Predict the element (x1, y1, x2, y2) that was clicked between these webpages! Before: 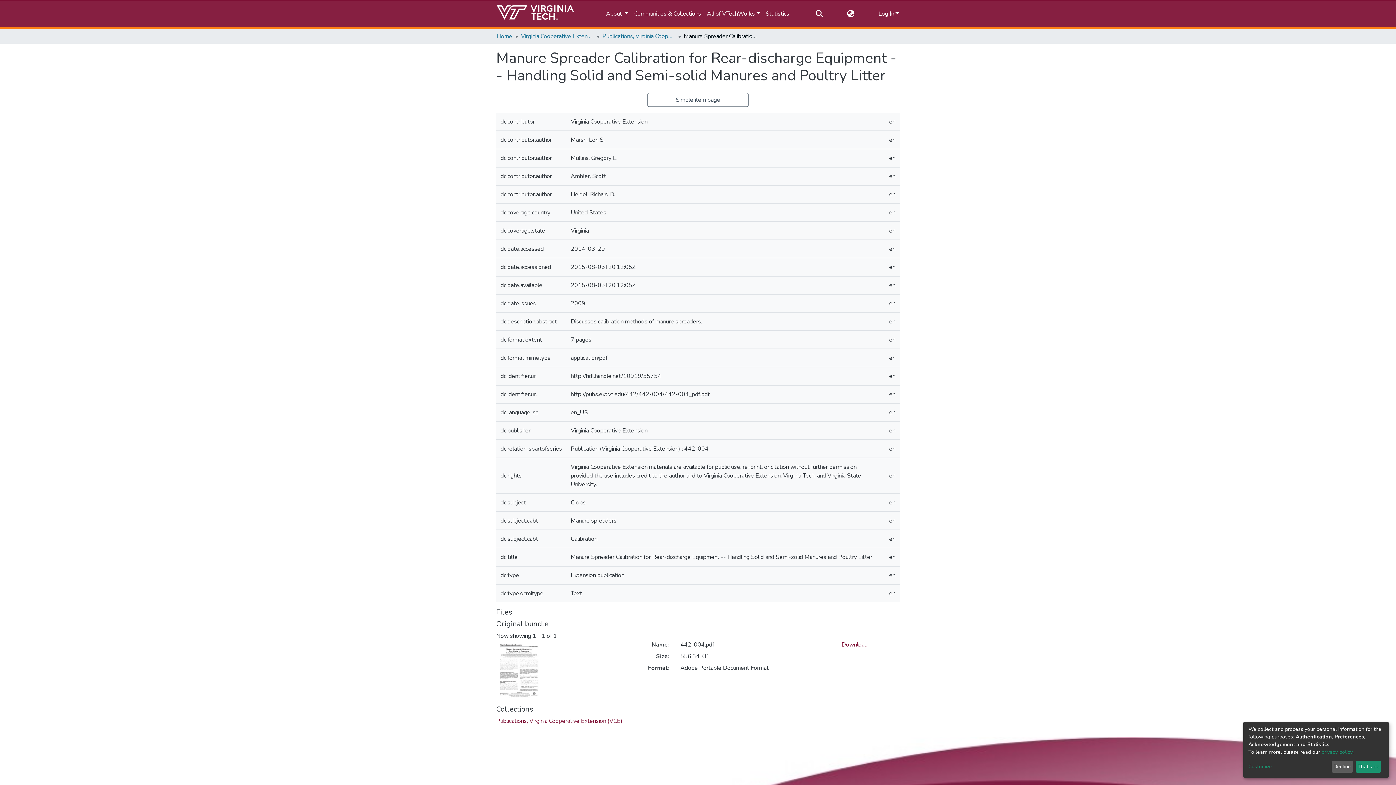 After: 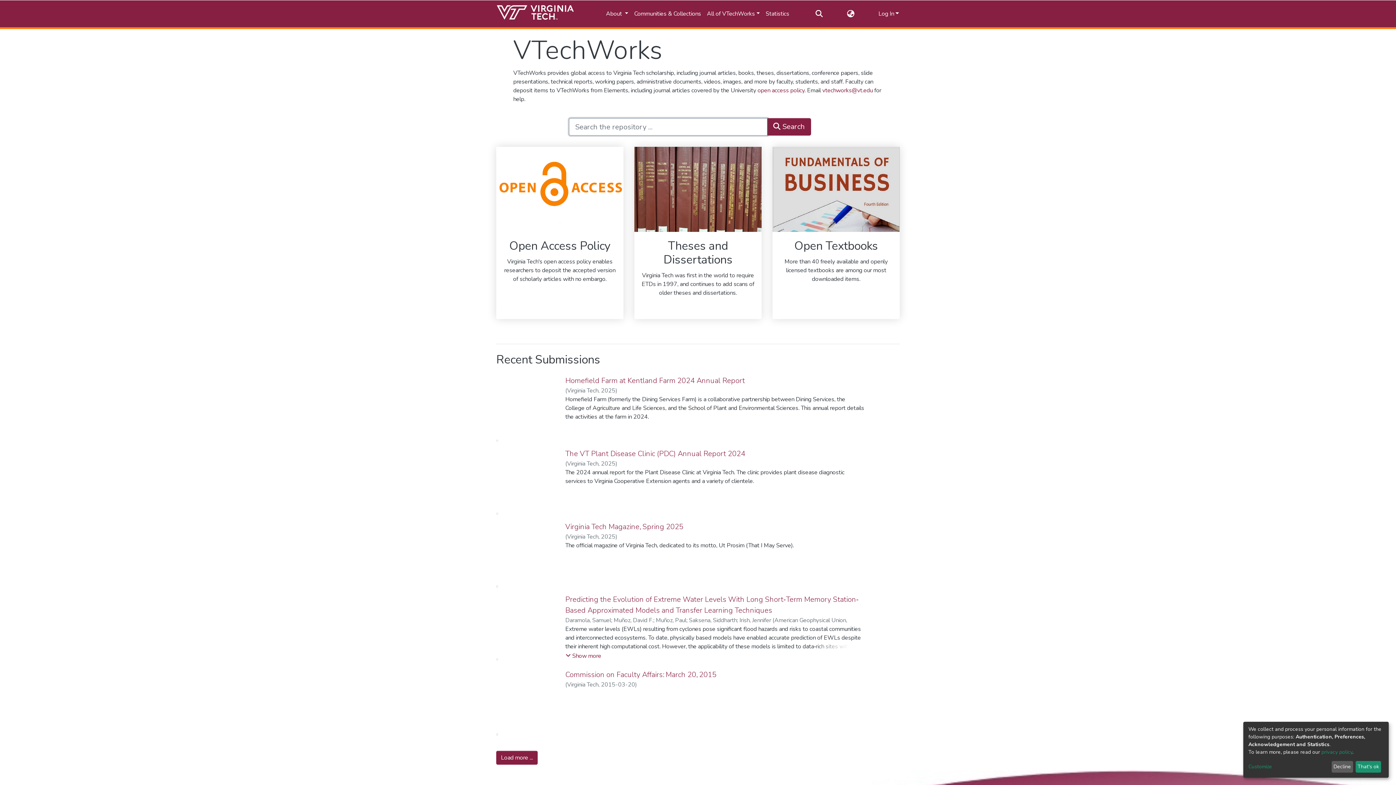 Action: bbox: (496, 32, 512, 40) label: Home